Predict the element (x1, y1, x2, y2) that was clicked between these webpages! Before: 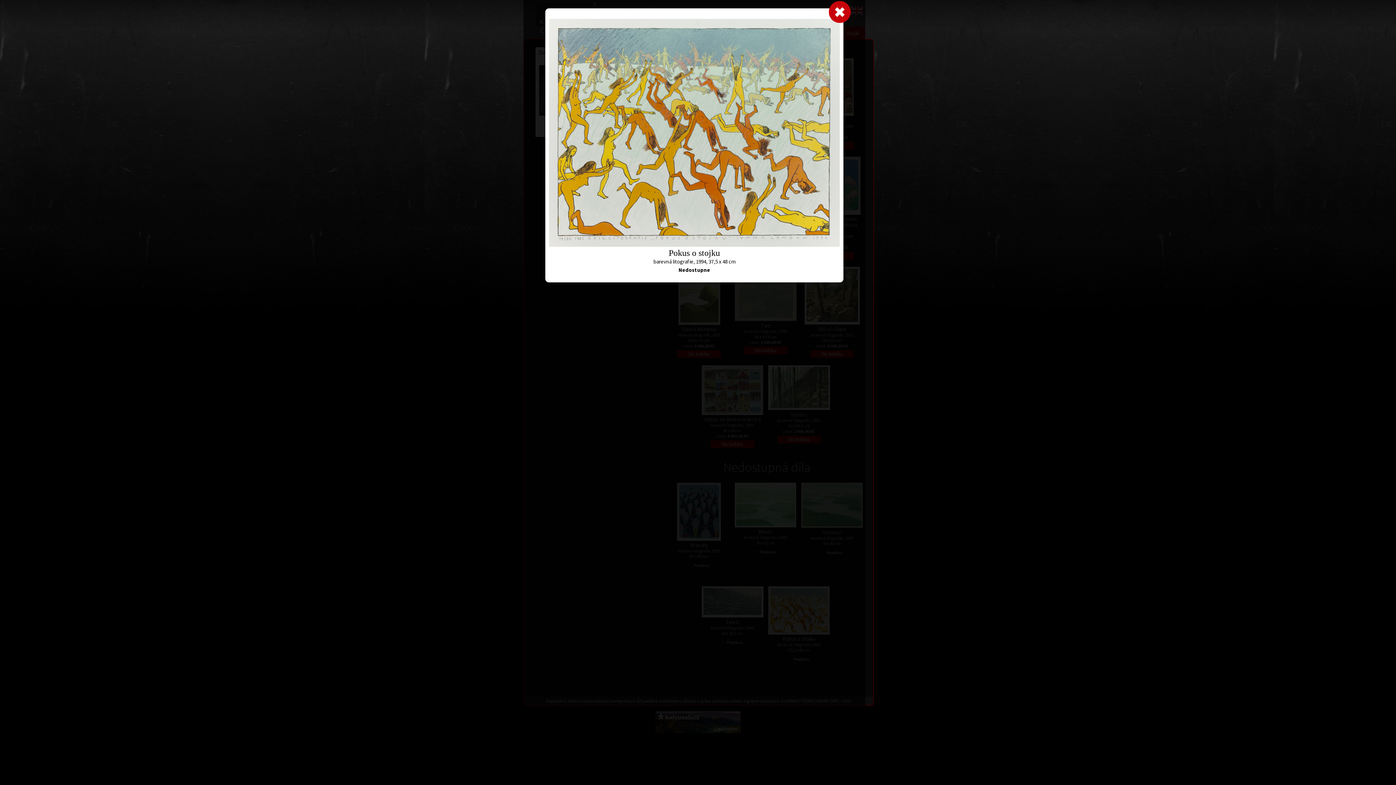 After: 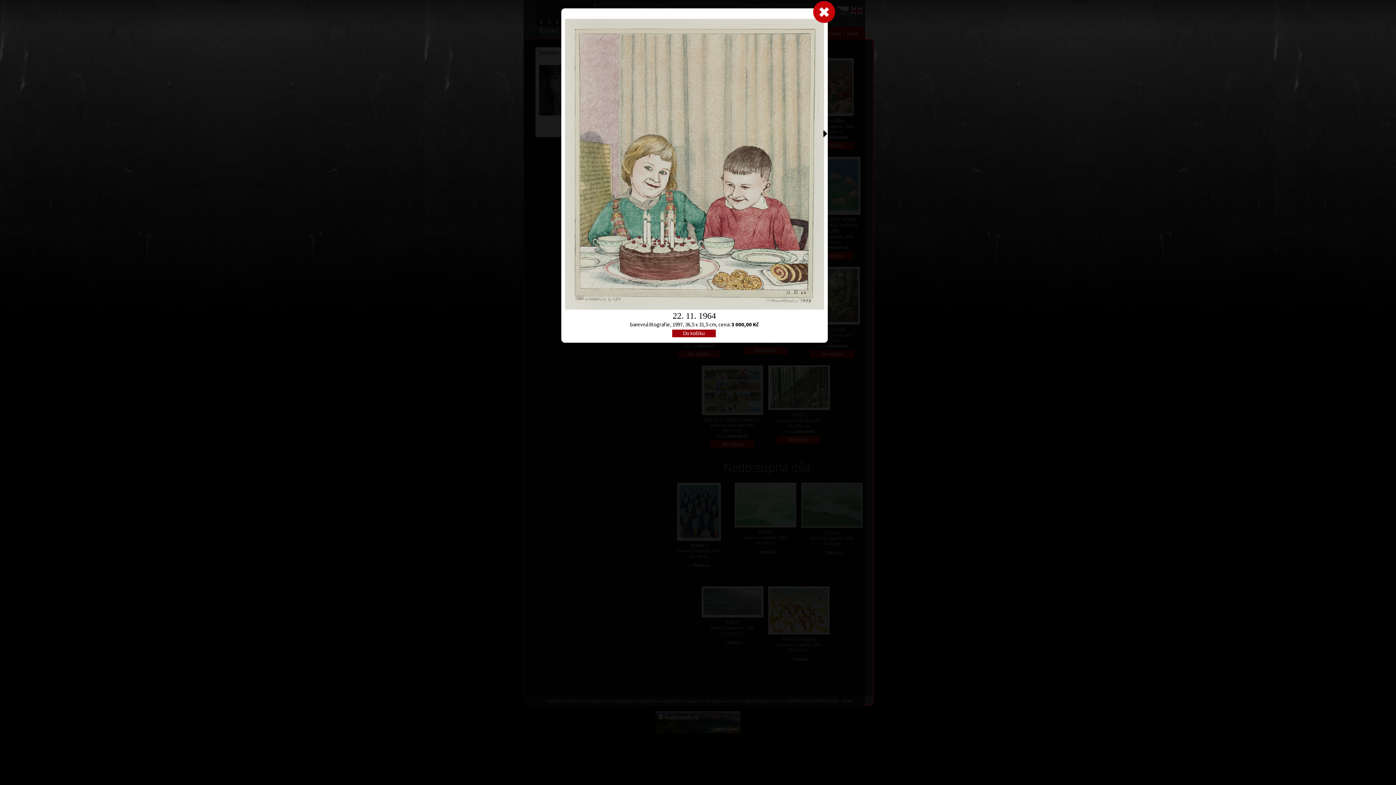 Action: bbox: (694, 8, 843, 214)